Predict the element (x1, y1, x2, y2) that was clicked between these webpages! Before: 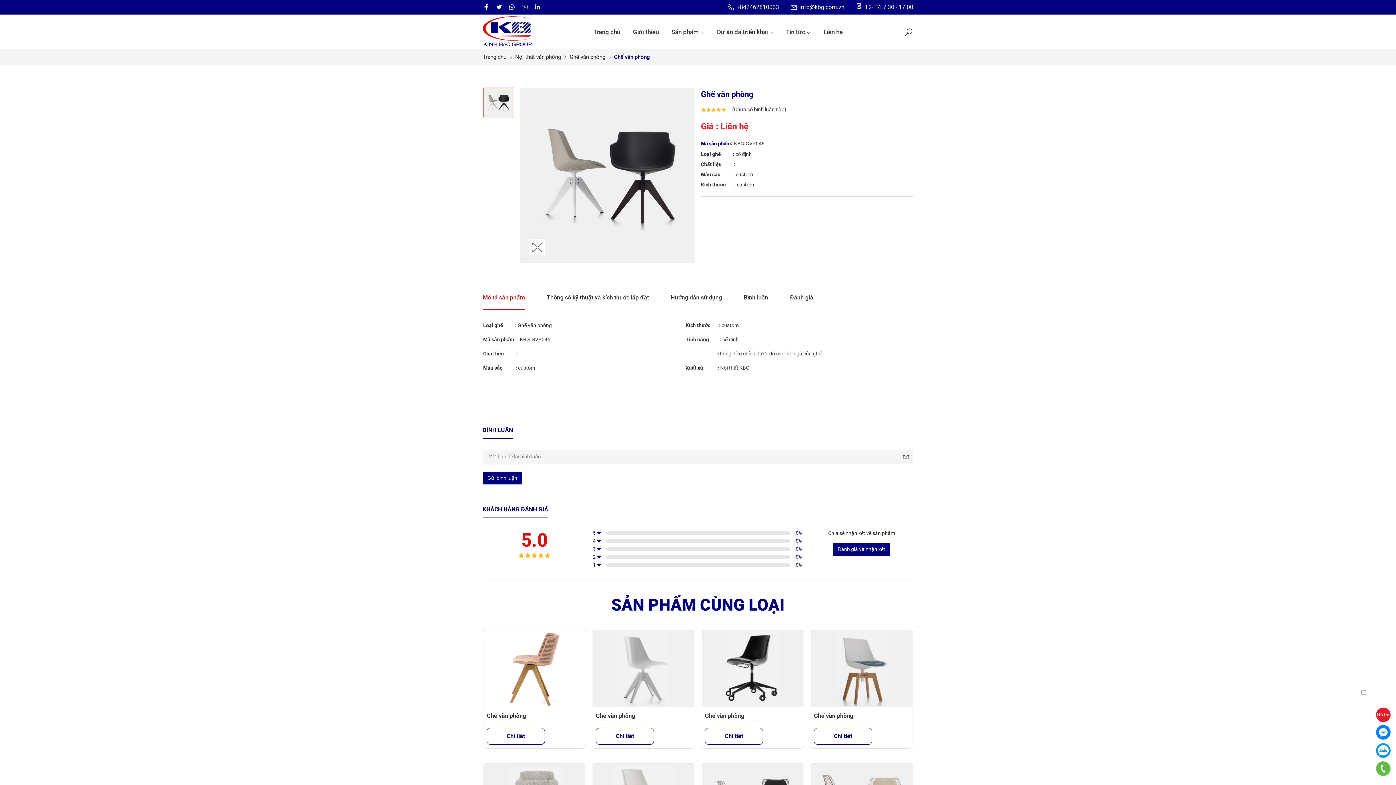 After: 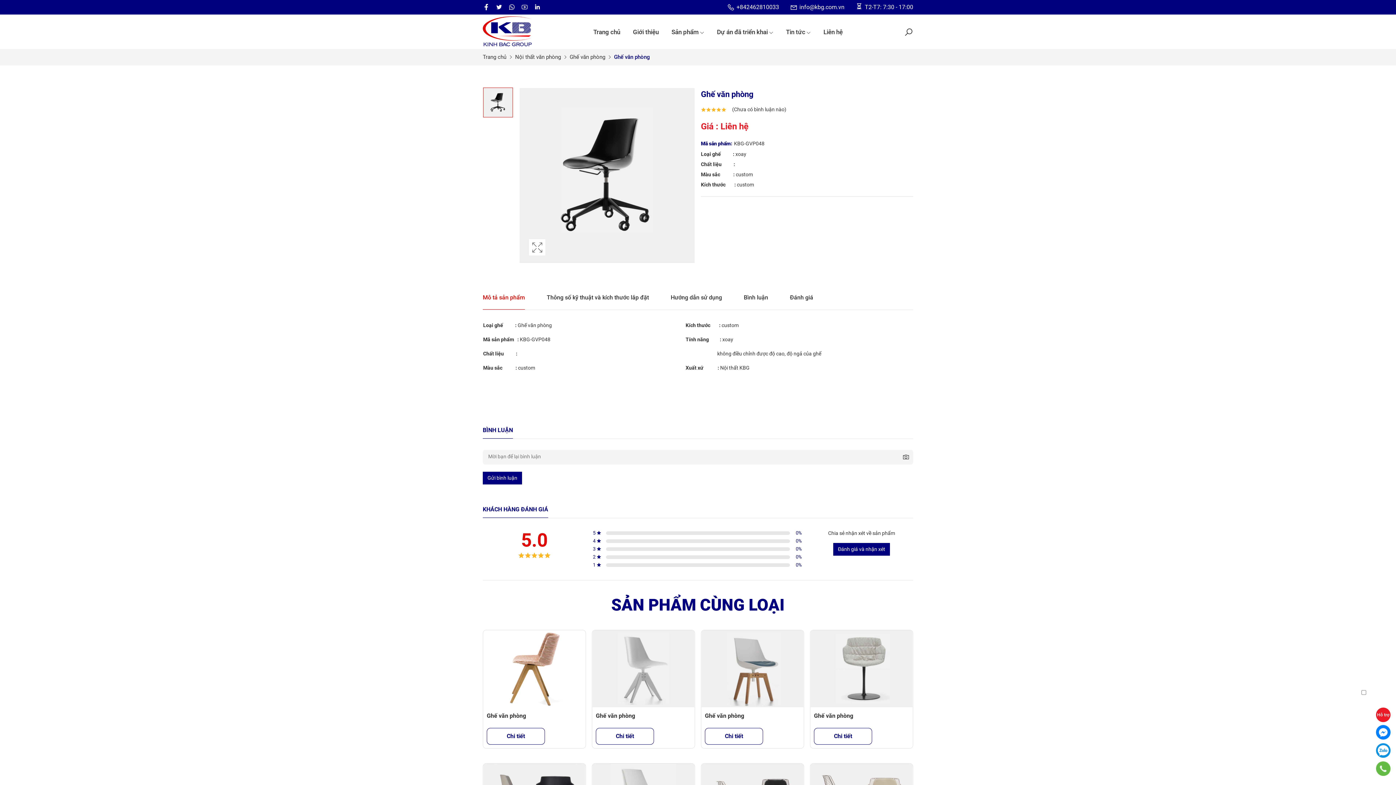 Action: label: Chi tiết bbox: (725, 732, 743, 739)